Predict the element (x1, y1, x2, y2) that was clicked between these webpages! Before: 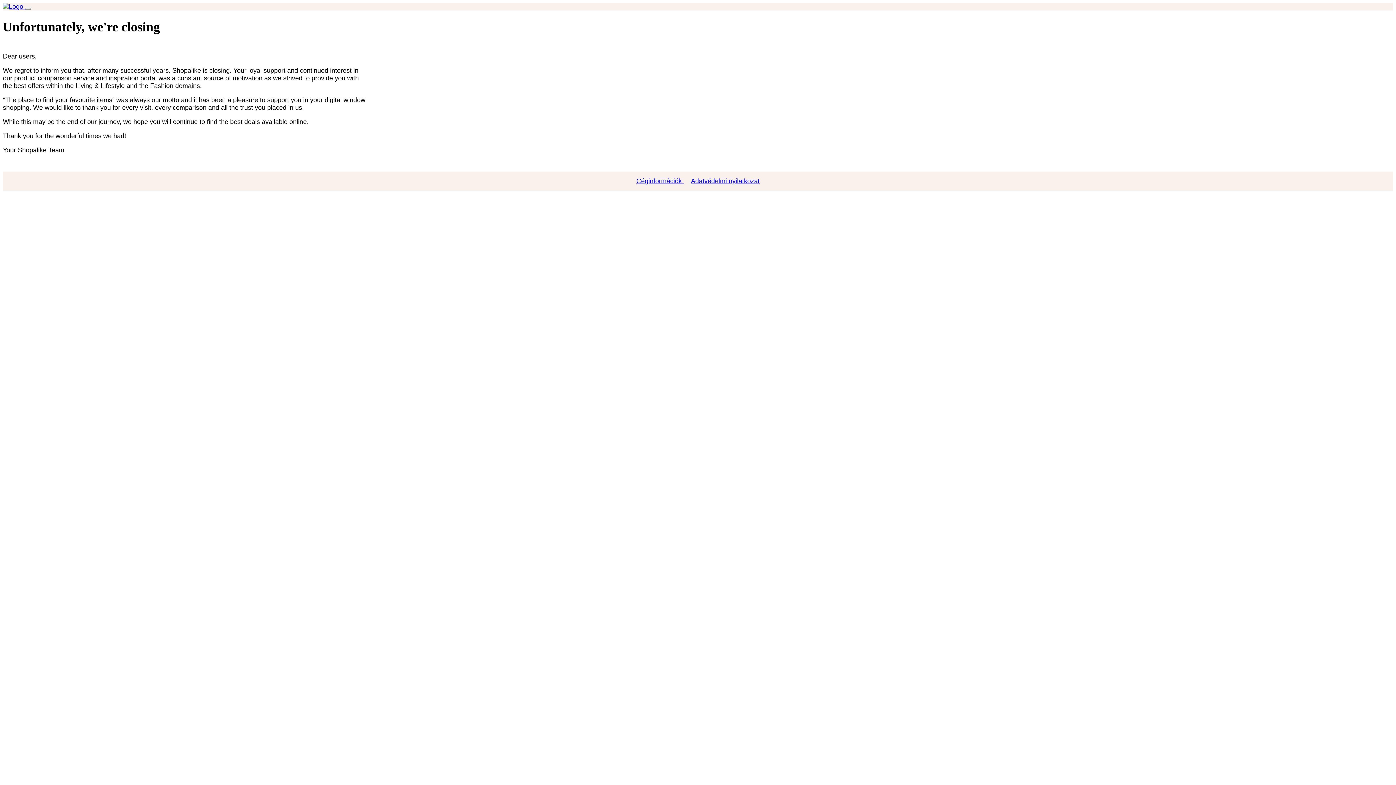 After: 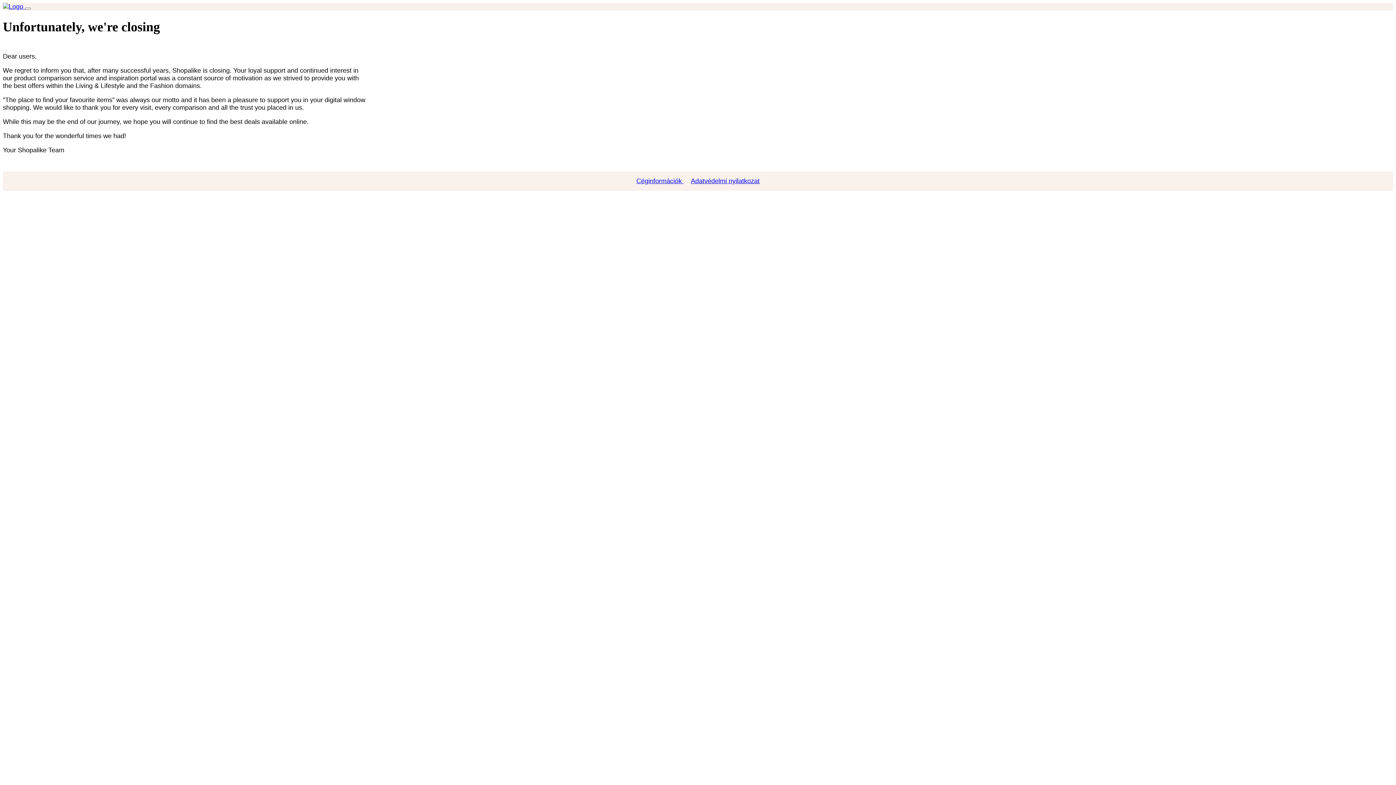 Action: label: Adatvédelmi nyilatkozat bbox: (687, 177, 763, 184)